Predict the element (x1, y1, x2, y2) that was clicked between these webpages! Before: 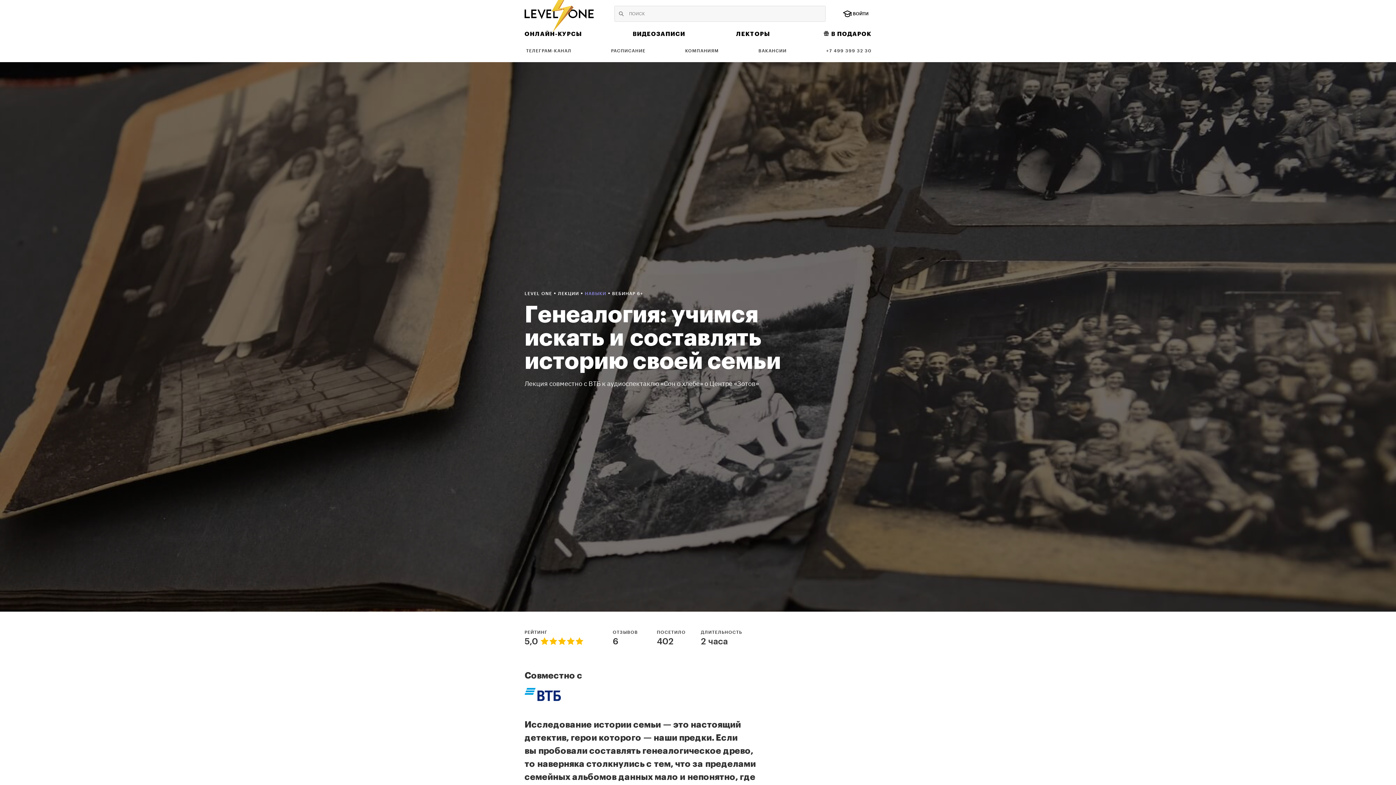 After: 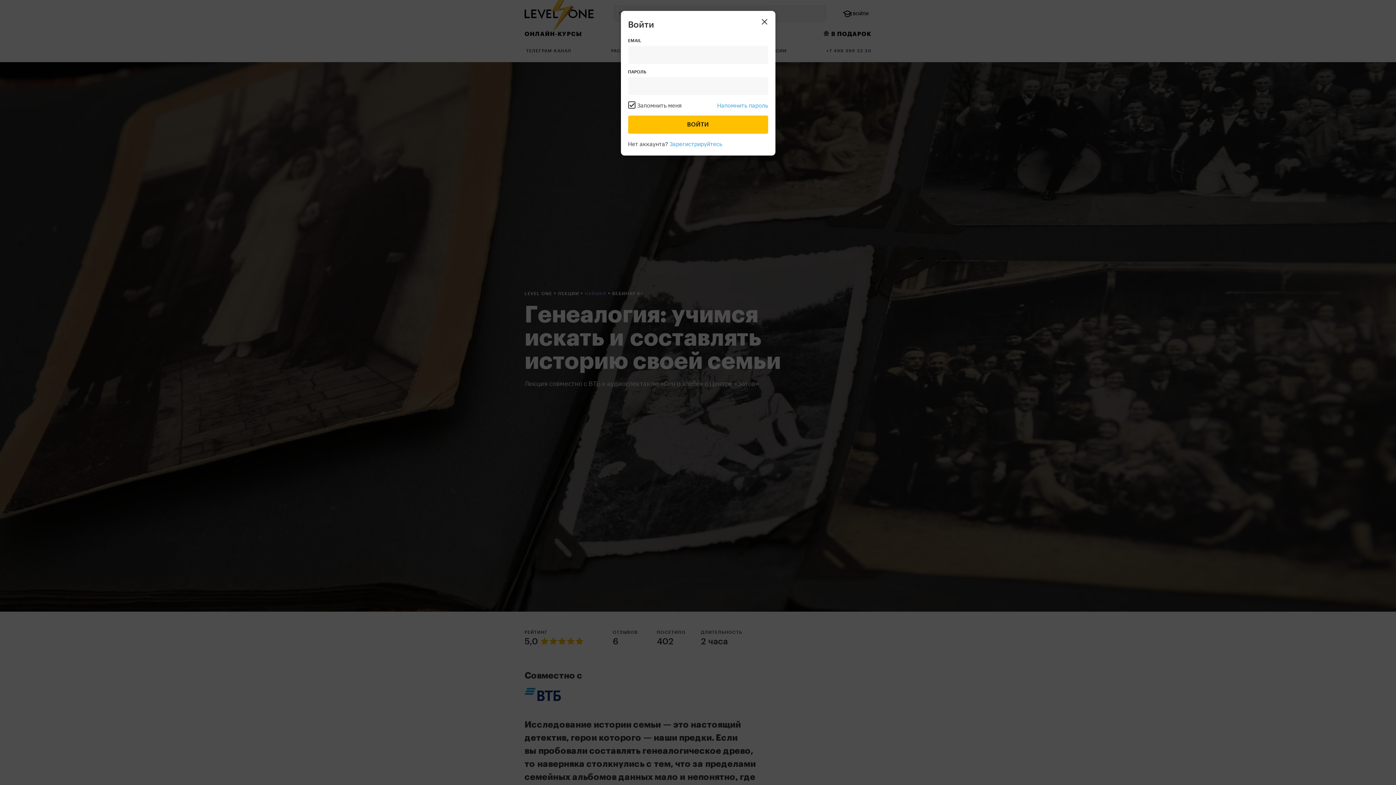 Action: bbox: (843, 9, 868, 18) label:  ВОЙТИ